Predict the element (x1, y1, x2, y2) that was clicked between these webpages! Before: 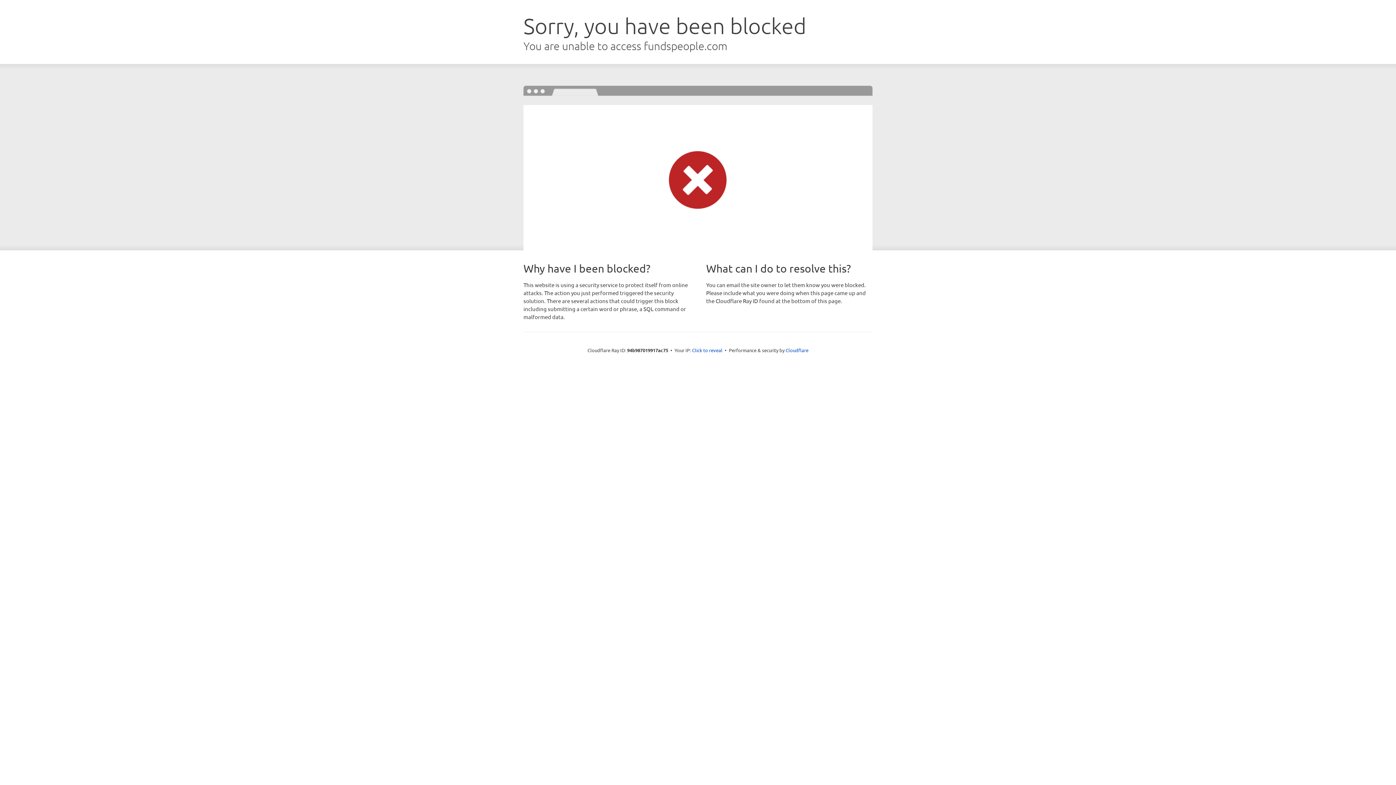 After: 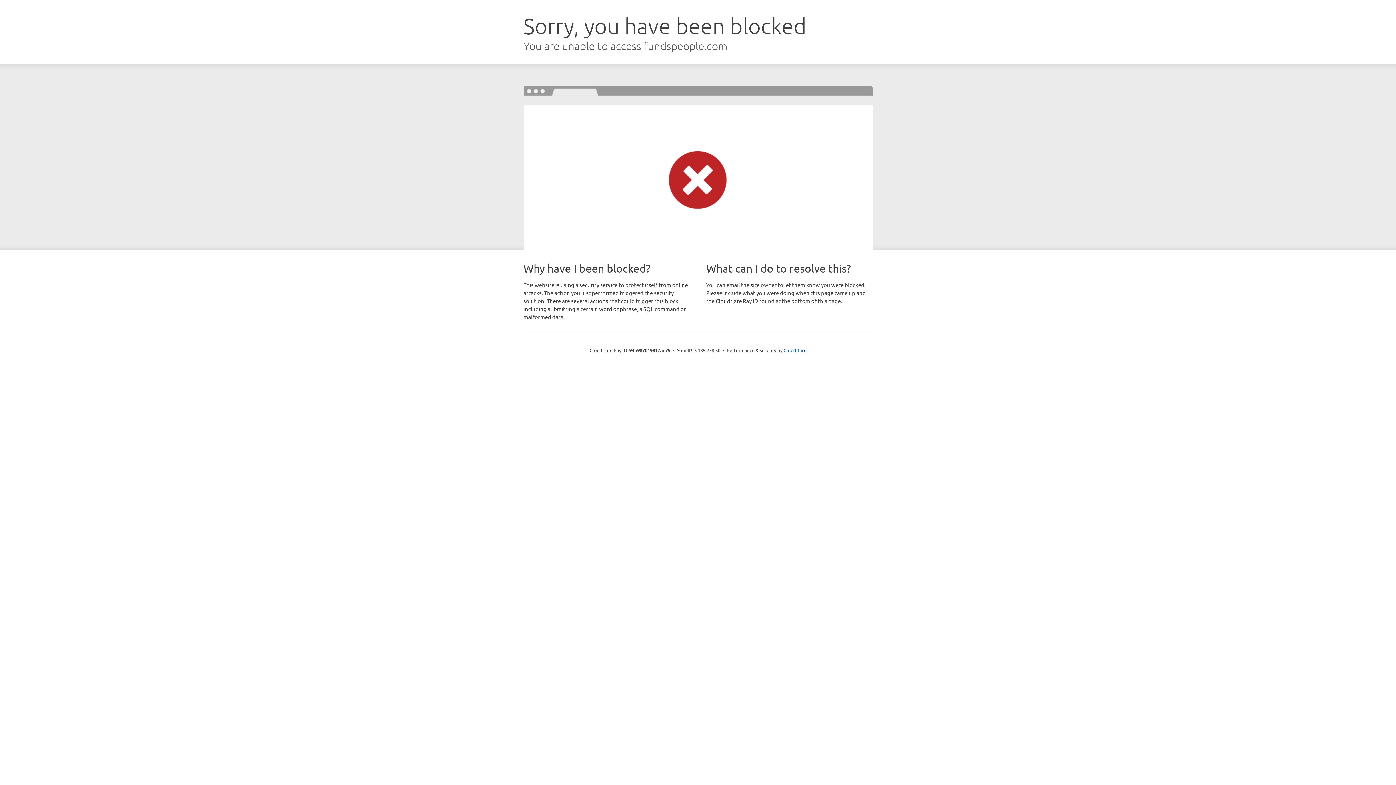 Action: label: Click to reveal bbox: (692, 346, 722, 353)